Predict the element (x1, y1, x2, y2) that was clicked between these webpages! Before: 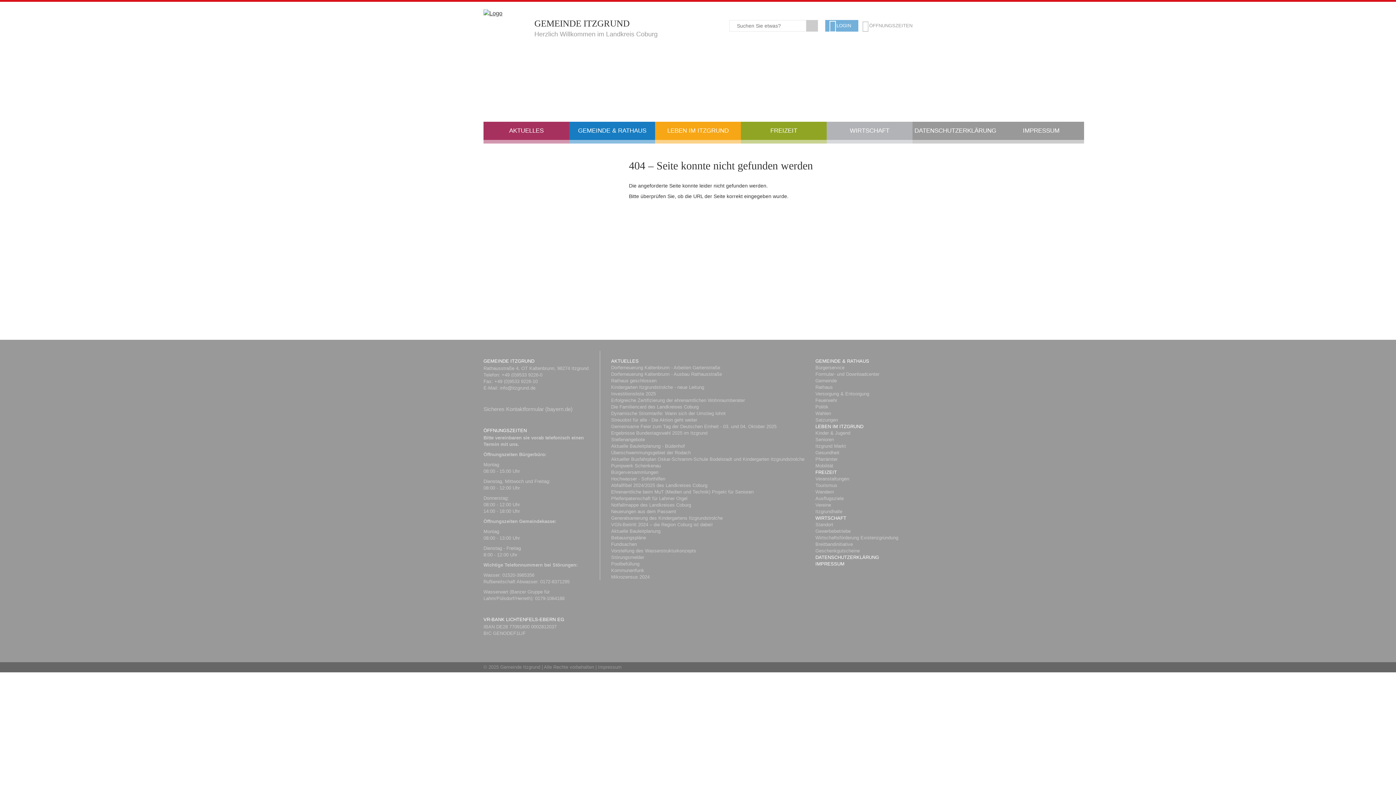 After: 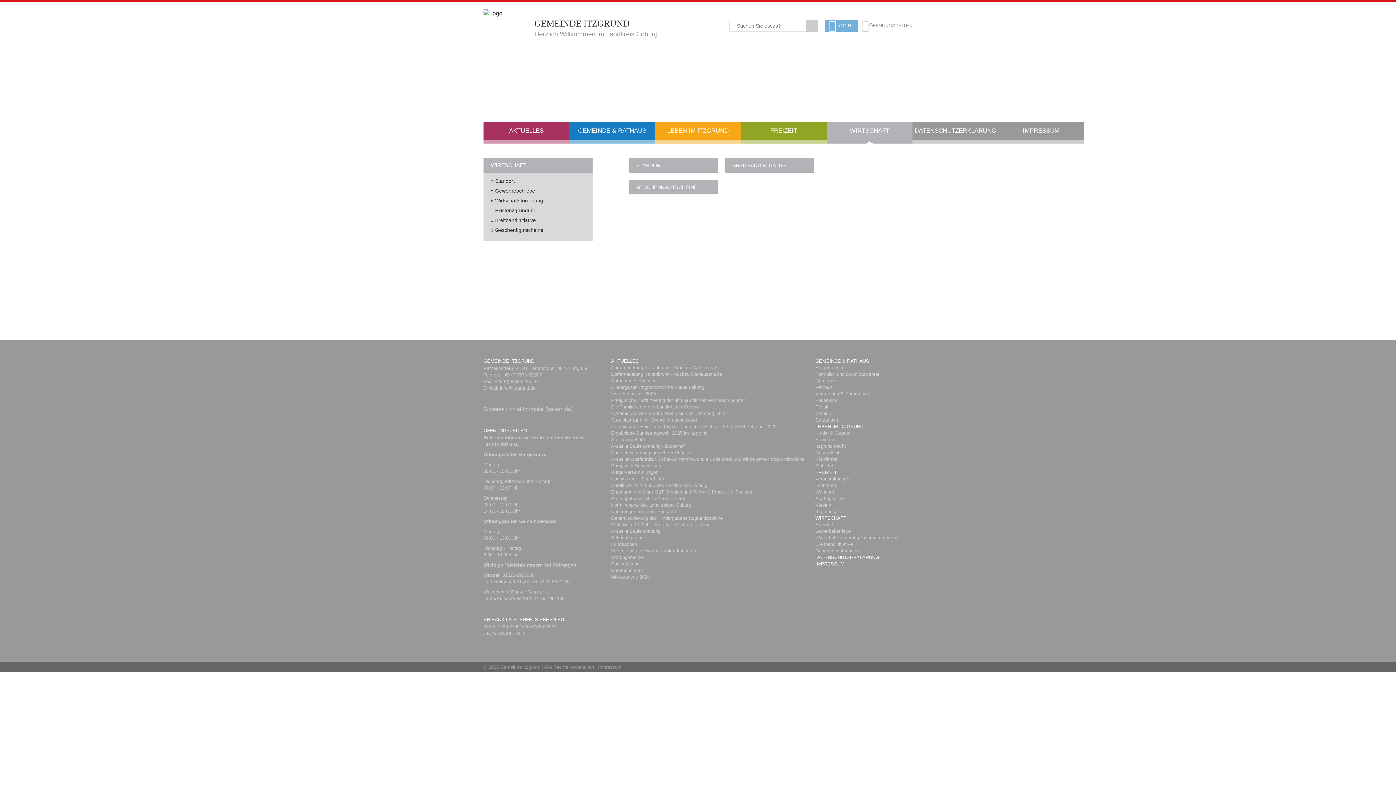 Action: bbox: (815, 515, 846, 521) label: WIRTSCHAFT